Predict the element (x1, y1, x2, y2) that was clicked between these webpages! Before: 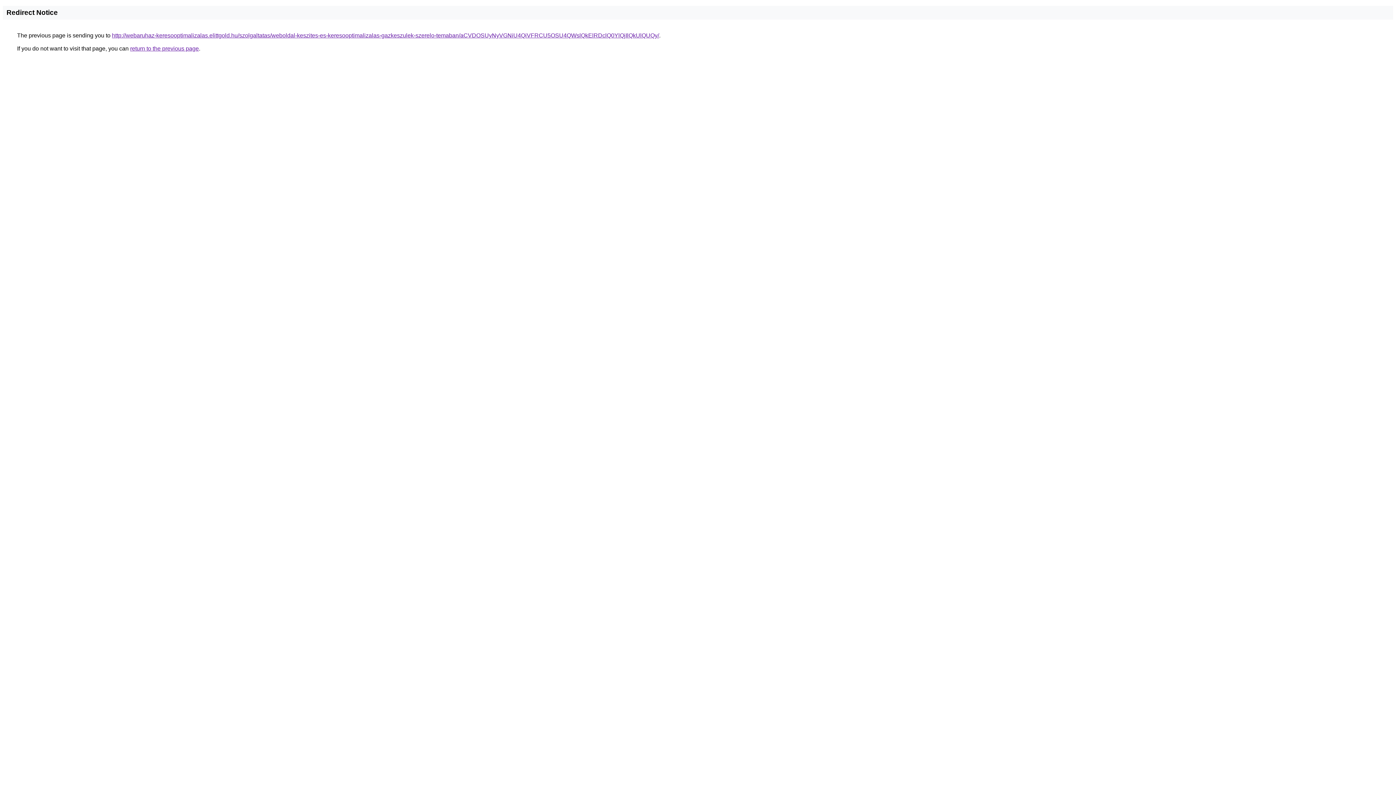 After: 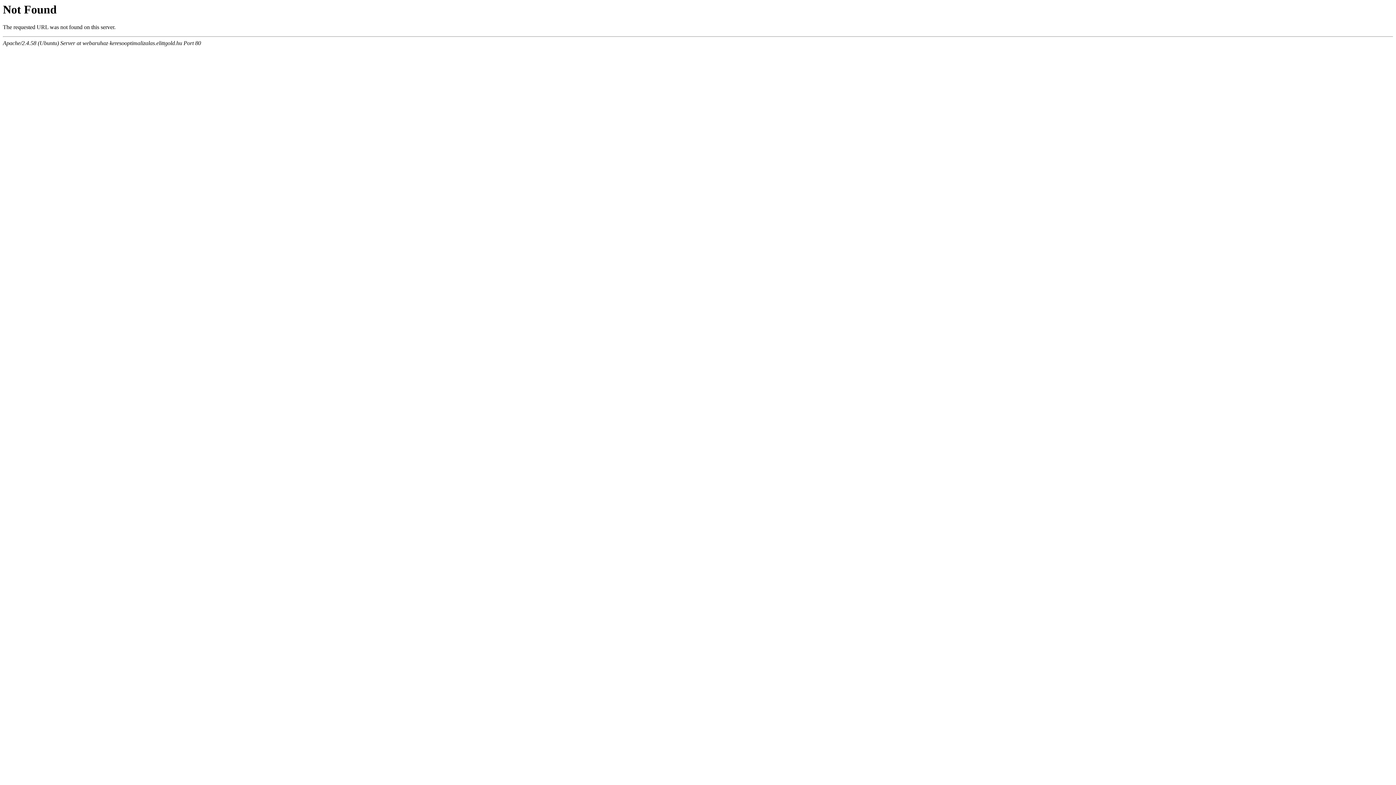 Action: label: http://webaruhaz-keresooptimalizalas.elittgold.hu/szolgaltatas/weboldal-keszites-es-keresooptimalizalas-gazkeszulek-szerelo-temaban/aCVDOSUyNyVGNiU4QiVFRCU5OSU4QWslQkElRDclQ0YlQjIlQkUlQUQy/ bbox: (112, 32, 659, 38)